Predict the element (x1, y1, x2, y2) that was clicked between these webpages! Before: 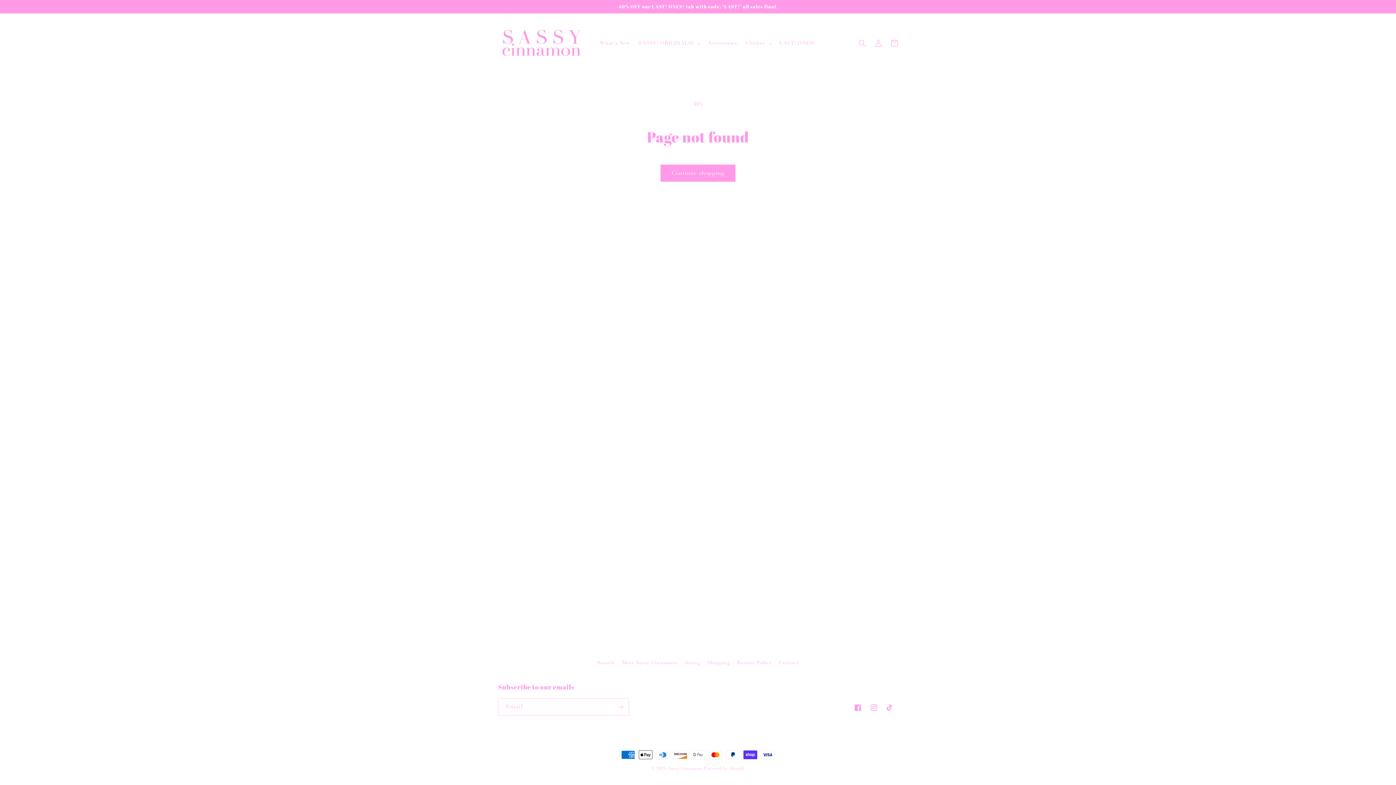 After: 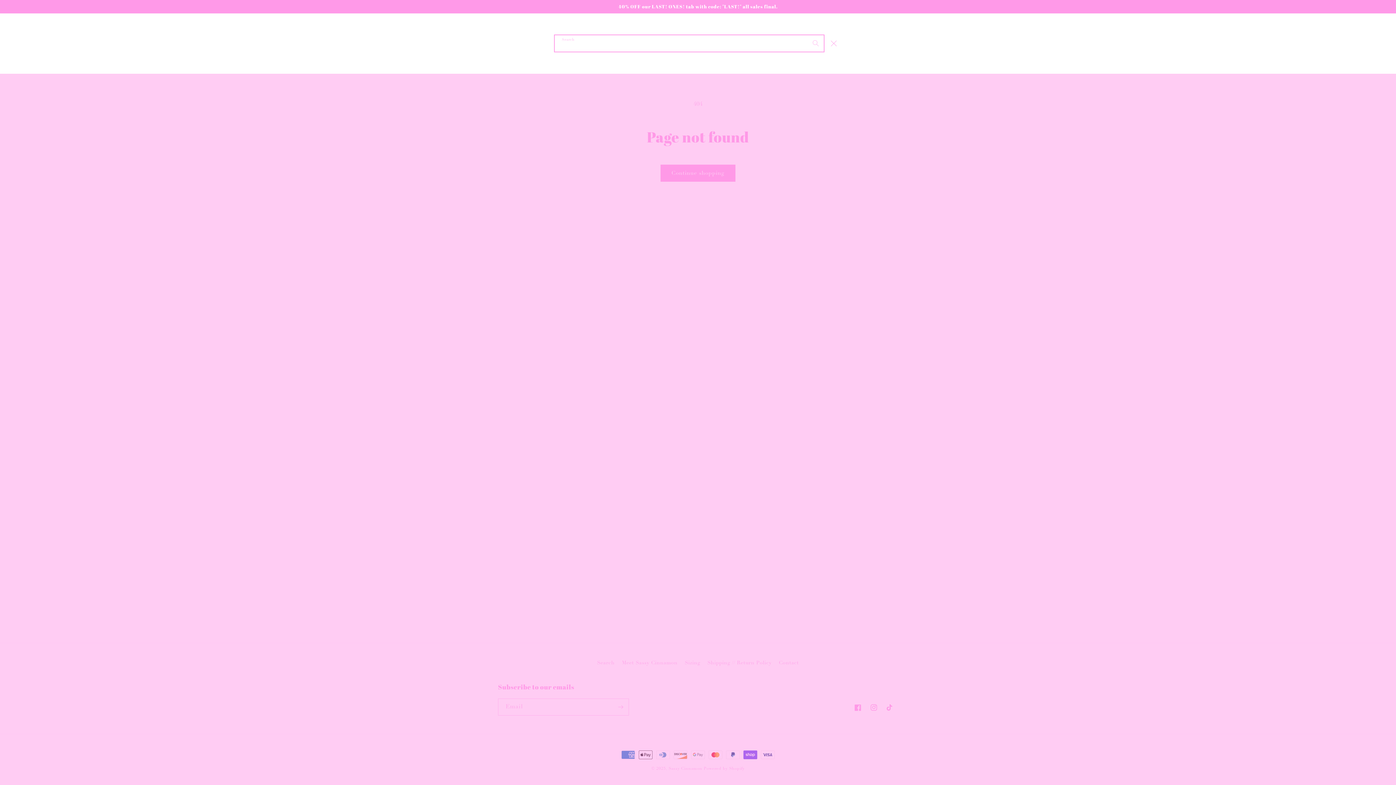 Action: bbox: (854, 35, 870, 51) label: Search